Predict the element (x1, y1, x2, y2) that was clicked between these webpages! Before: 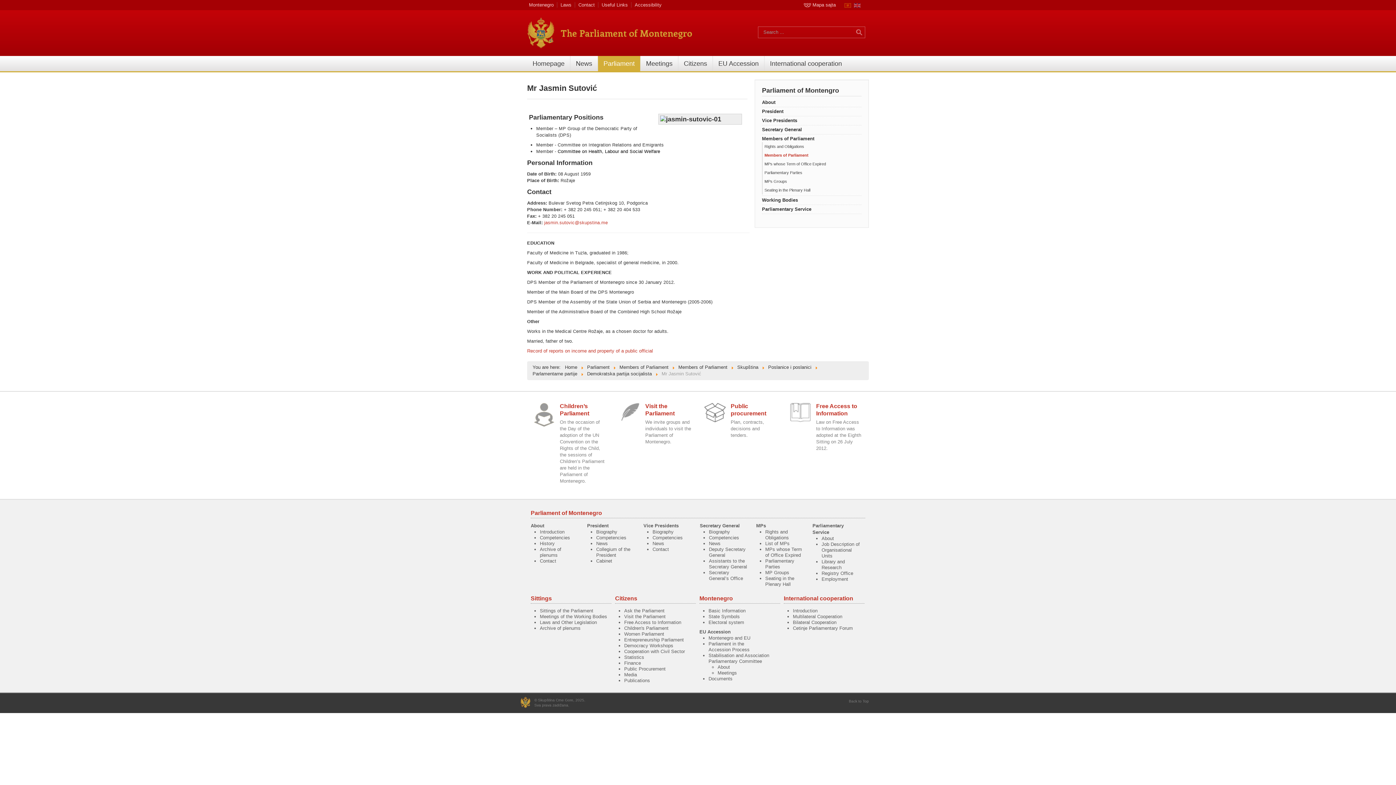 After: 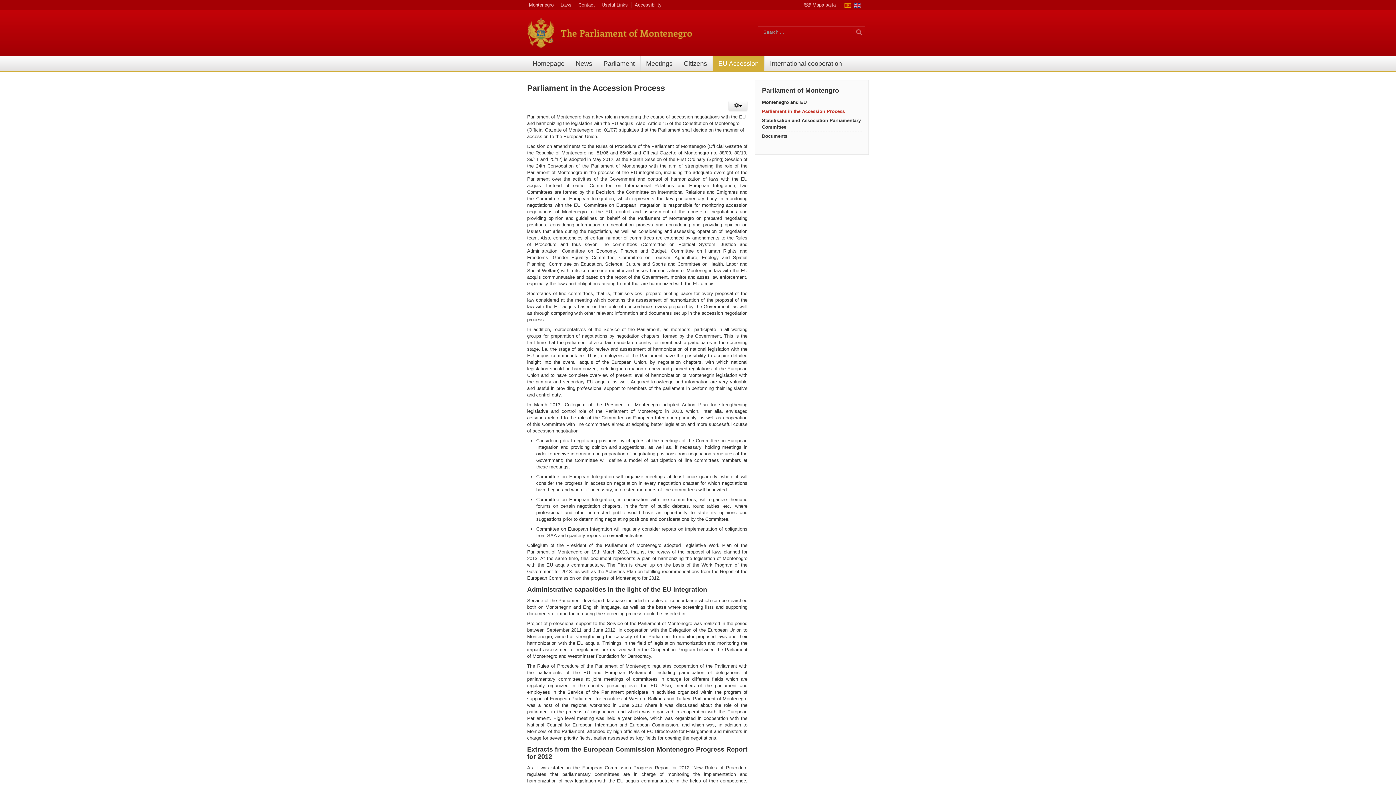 Action: bbox: (708, 641, 749, 652) label: Parliament in the
Accession Process